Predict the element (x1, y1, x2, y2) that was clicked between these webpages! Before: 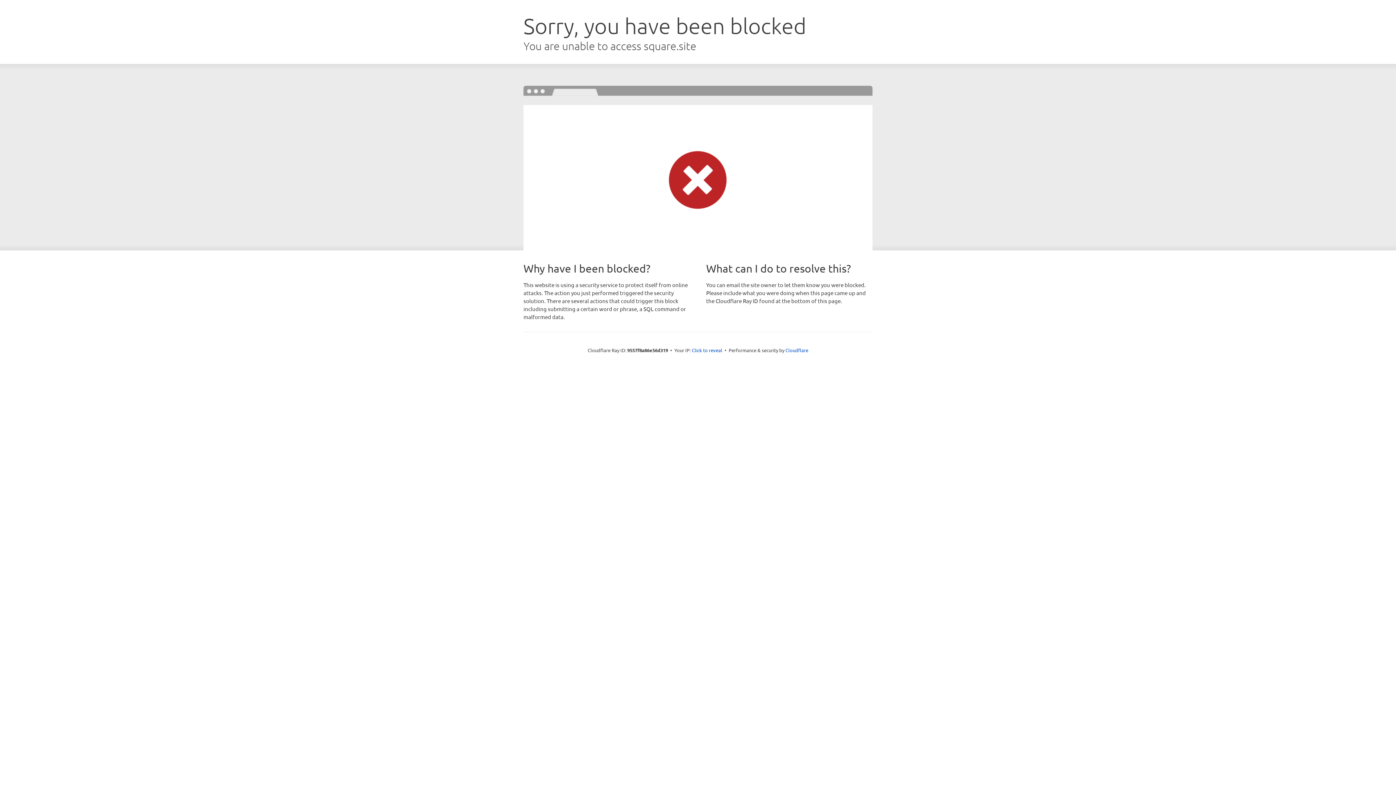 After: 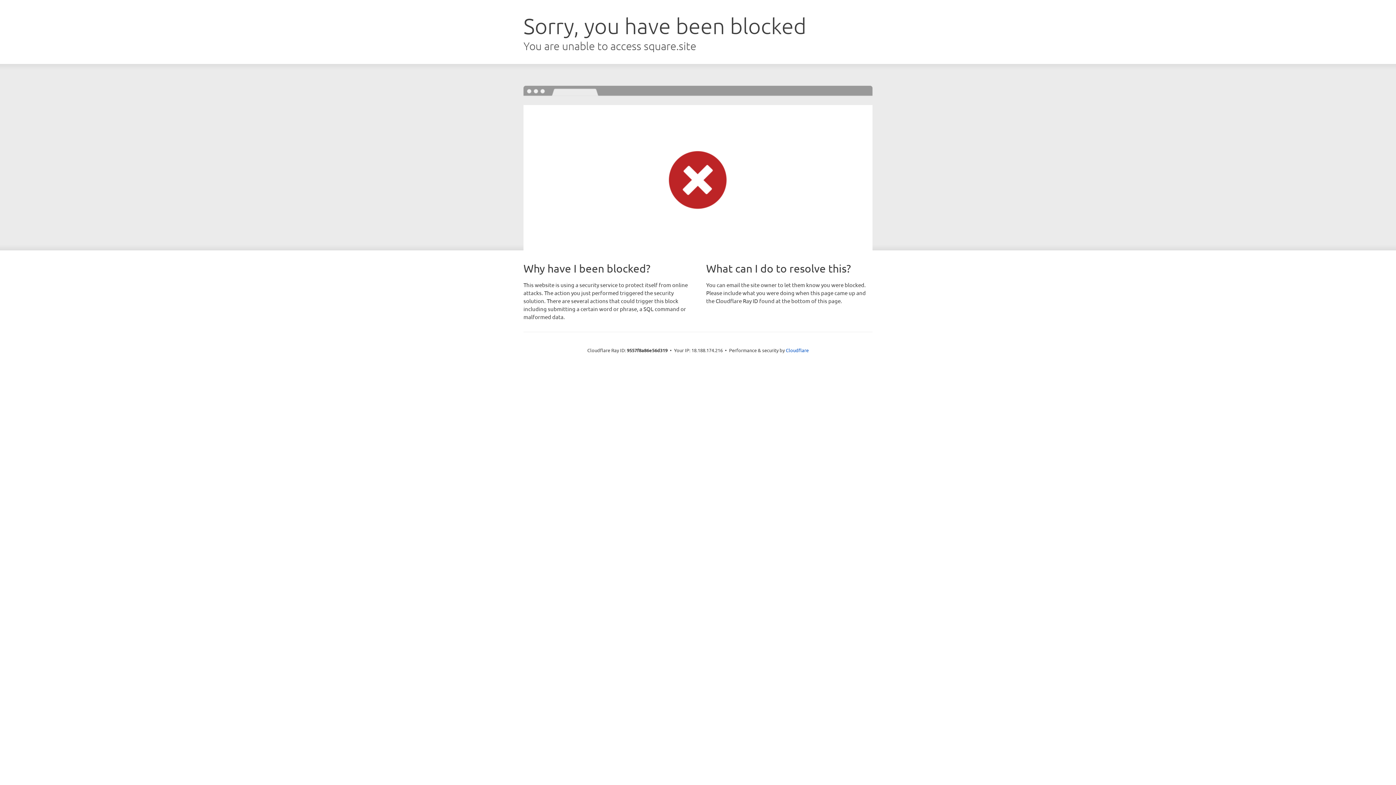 Action: label: Click to reveal bbox: (692, 346, 722, 353)